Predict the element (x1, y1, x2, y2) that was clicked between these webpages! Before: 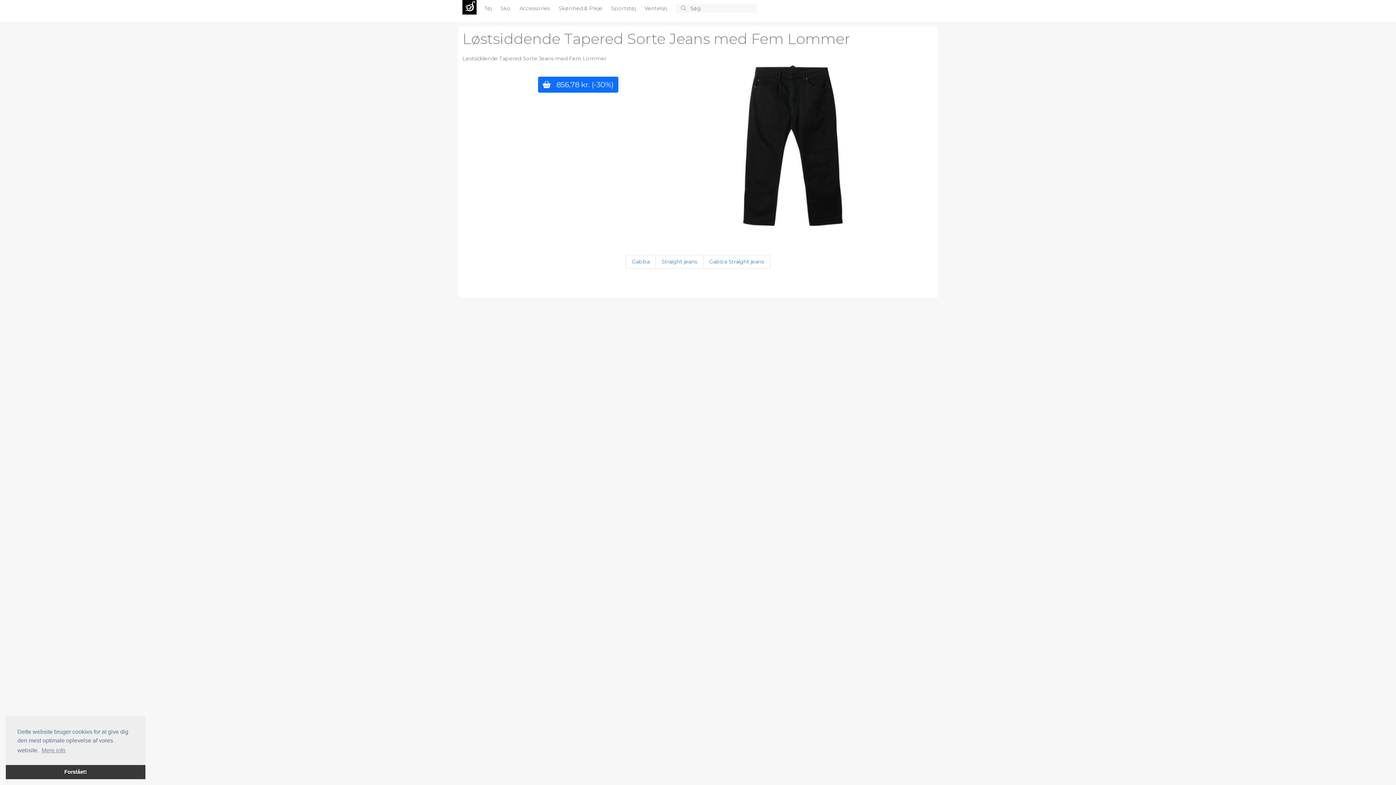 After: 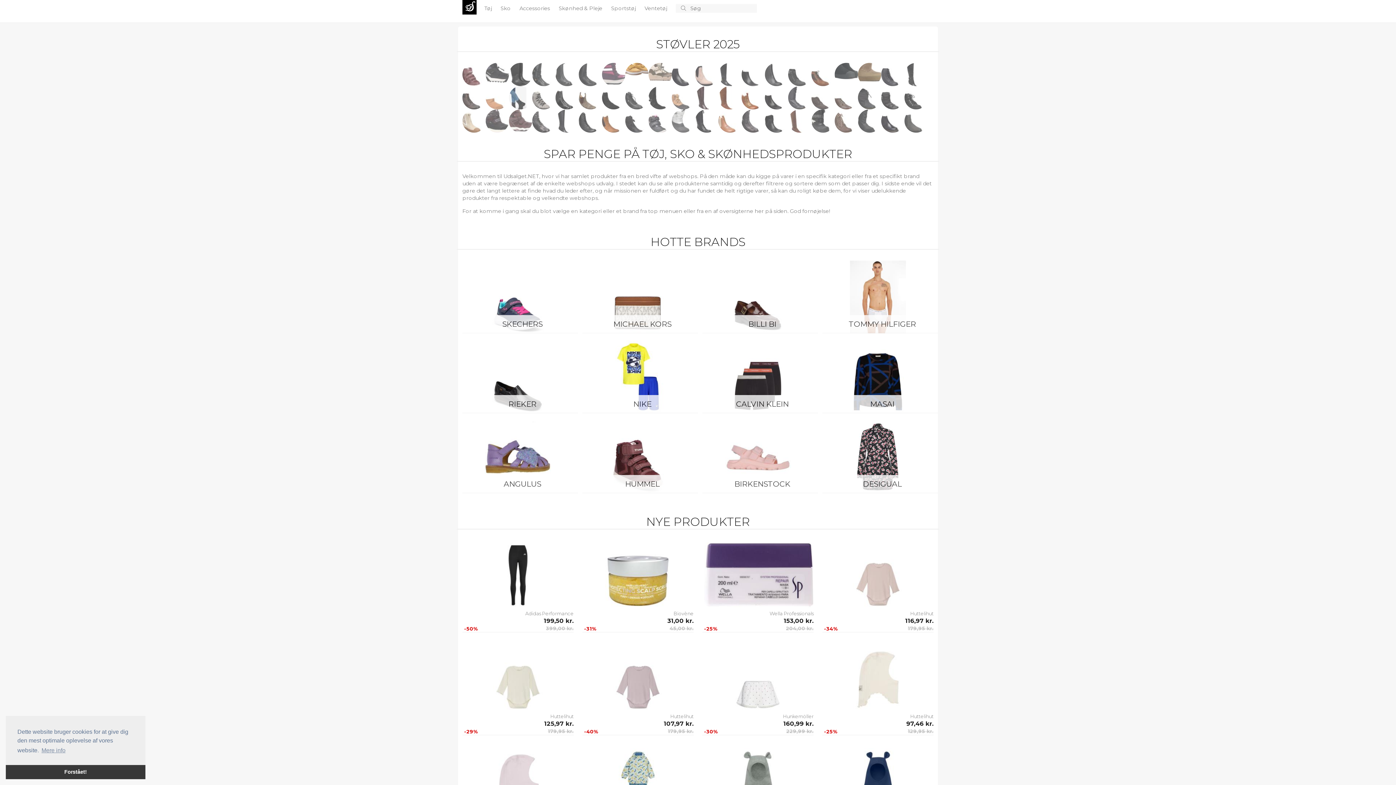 Action: bbox: (702, 142, 884, 148)